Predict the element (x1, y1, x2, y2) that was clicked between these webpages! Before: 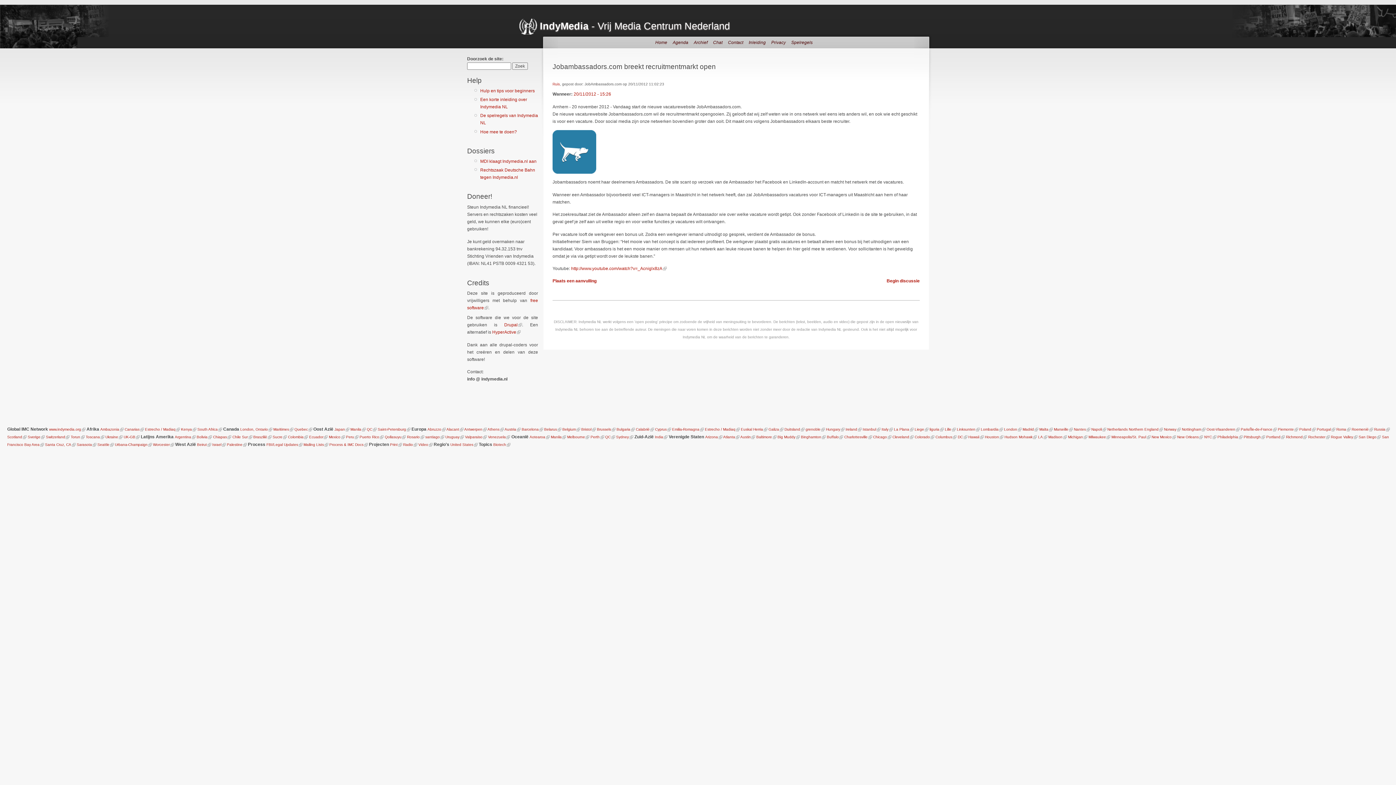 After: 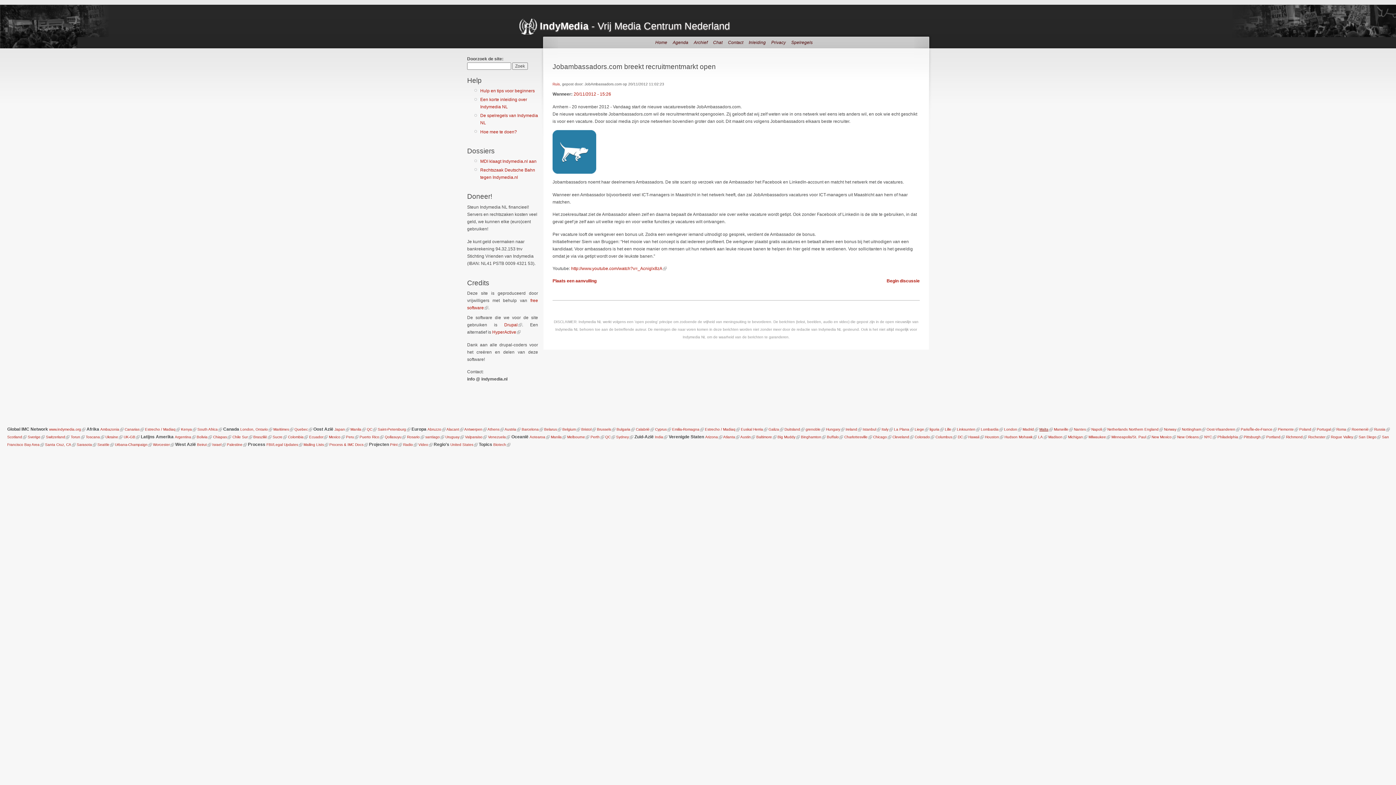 Action: label: Malta bbox: (1039, 427, 1048, 431)